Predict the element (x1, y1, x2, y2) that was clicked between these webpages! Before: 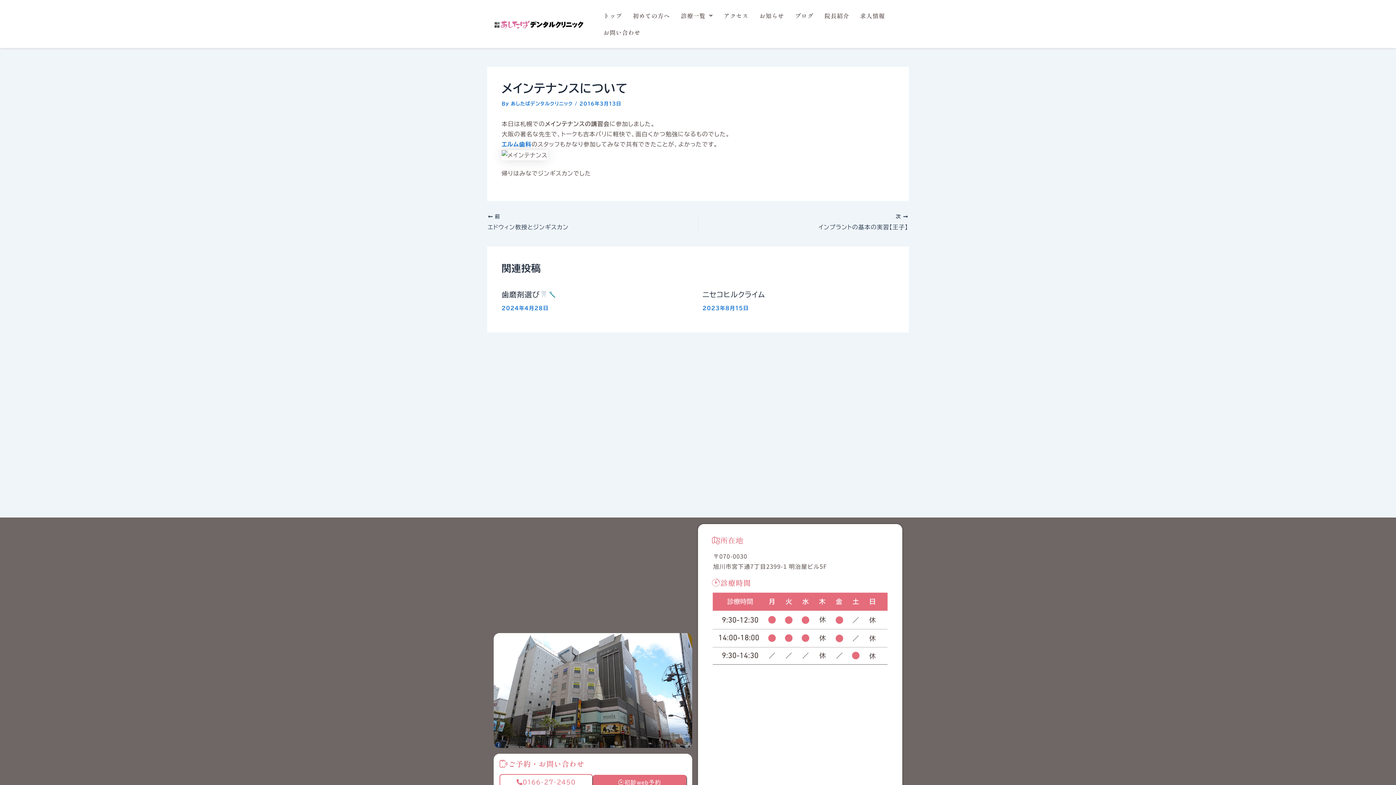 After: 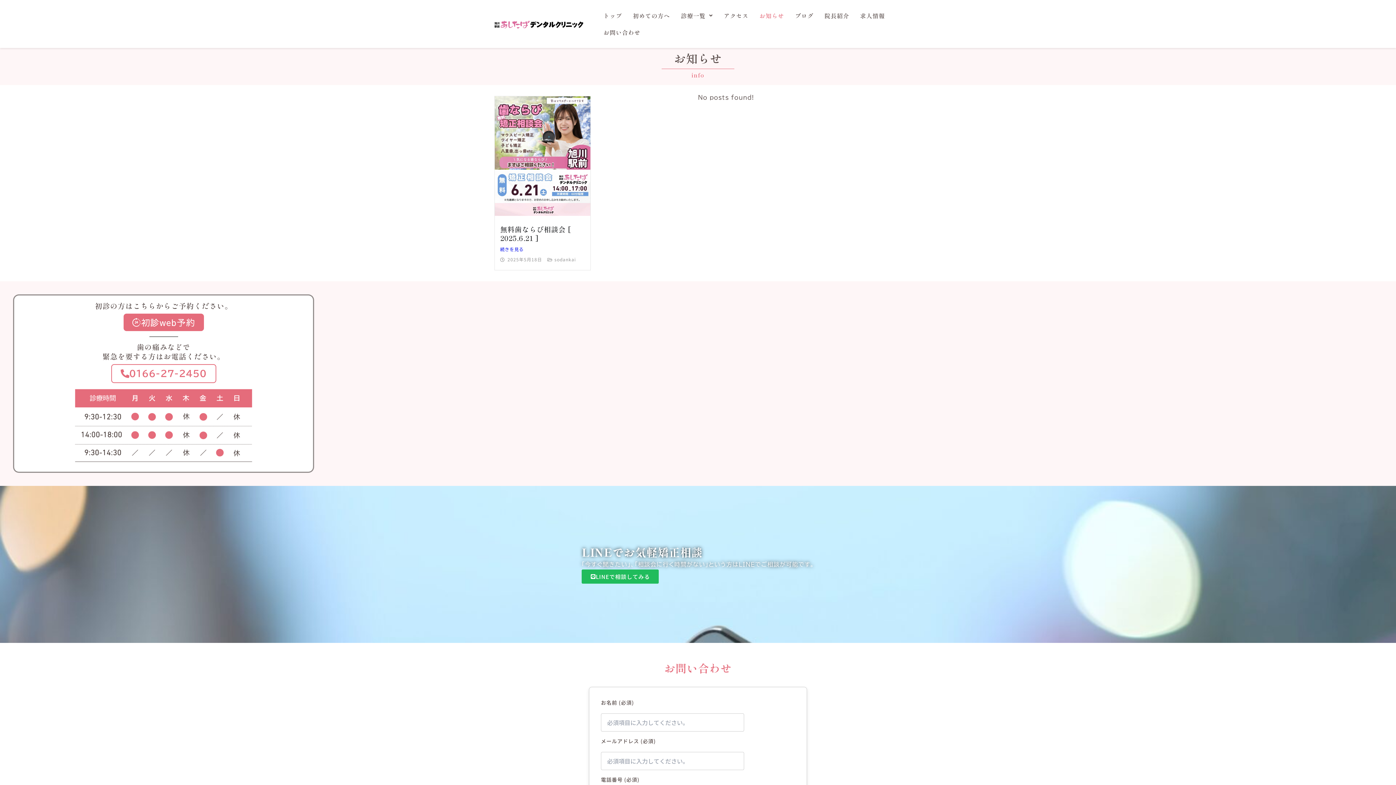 Action: label: お知らせ bbox: (754, 7, 789, 24)